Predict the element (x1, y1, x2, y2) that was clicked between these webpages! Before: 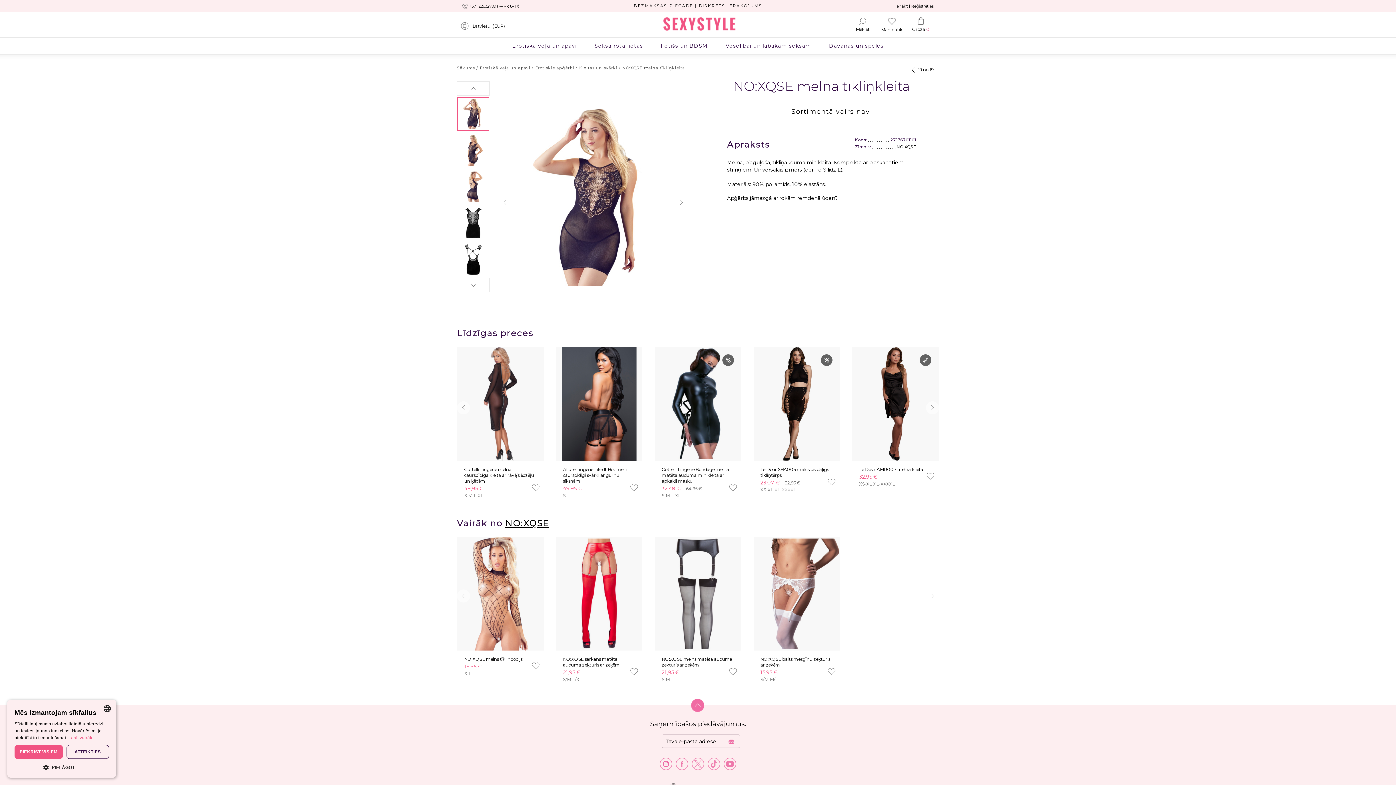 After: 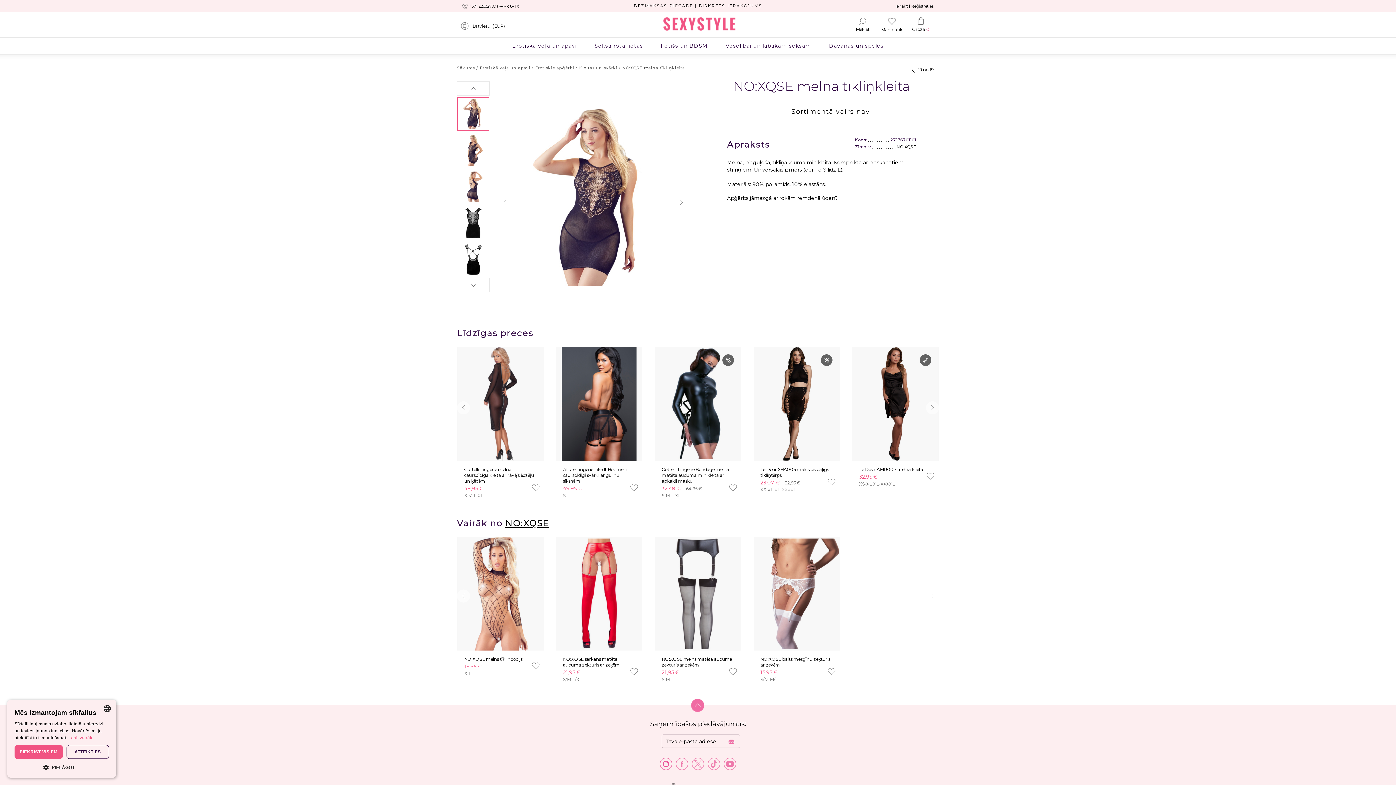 Action: bbox: (660, 758, 672, 770)